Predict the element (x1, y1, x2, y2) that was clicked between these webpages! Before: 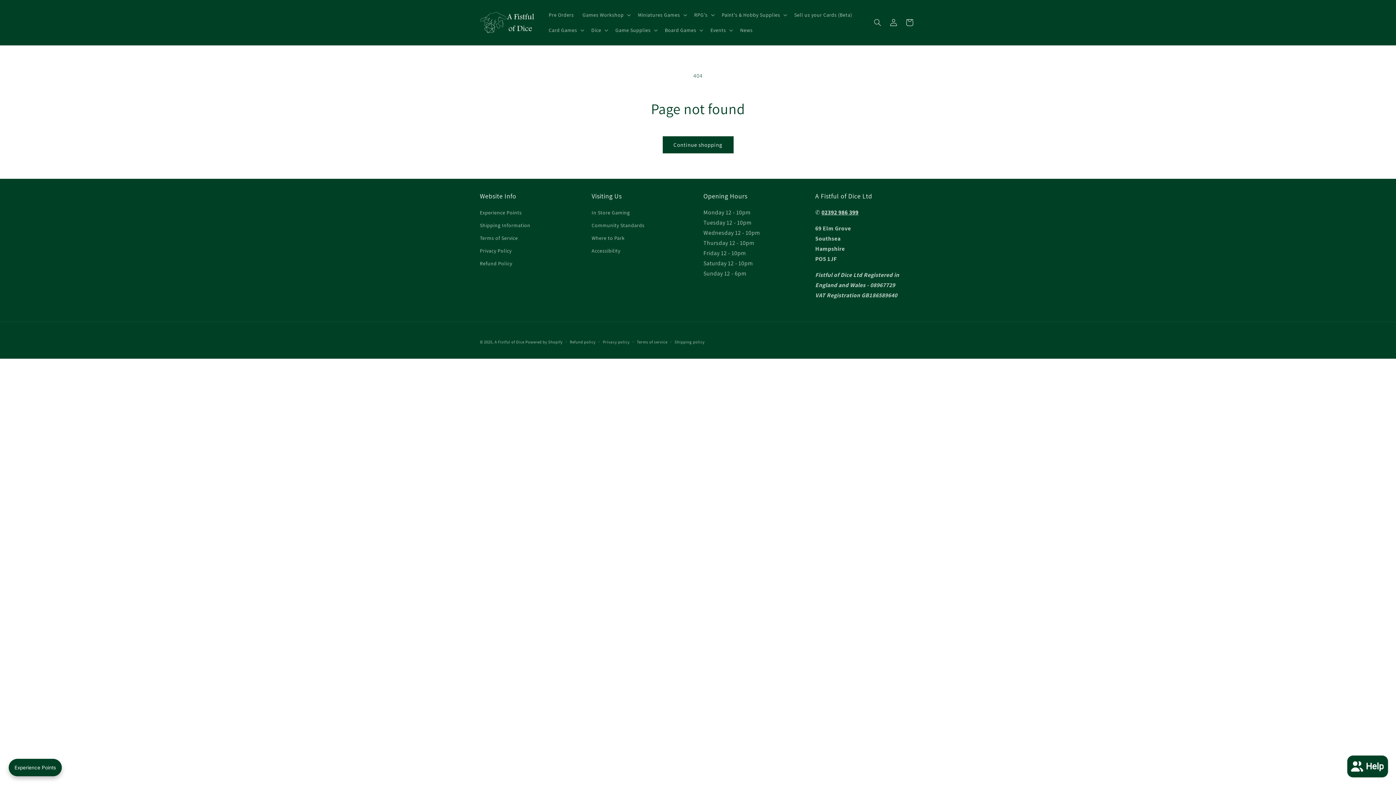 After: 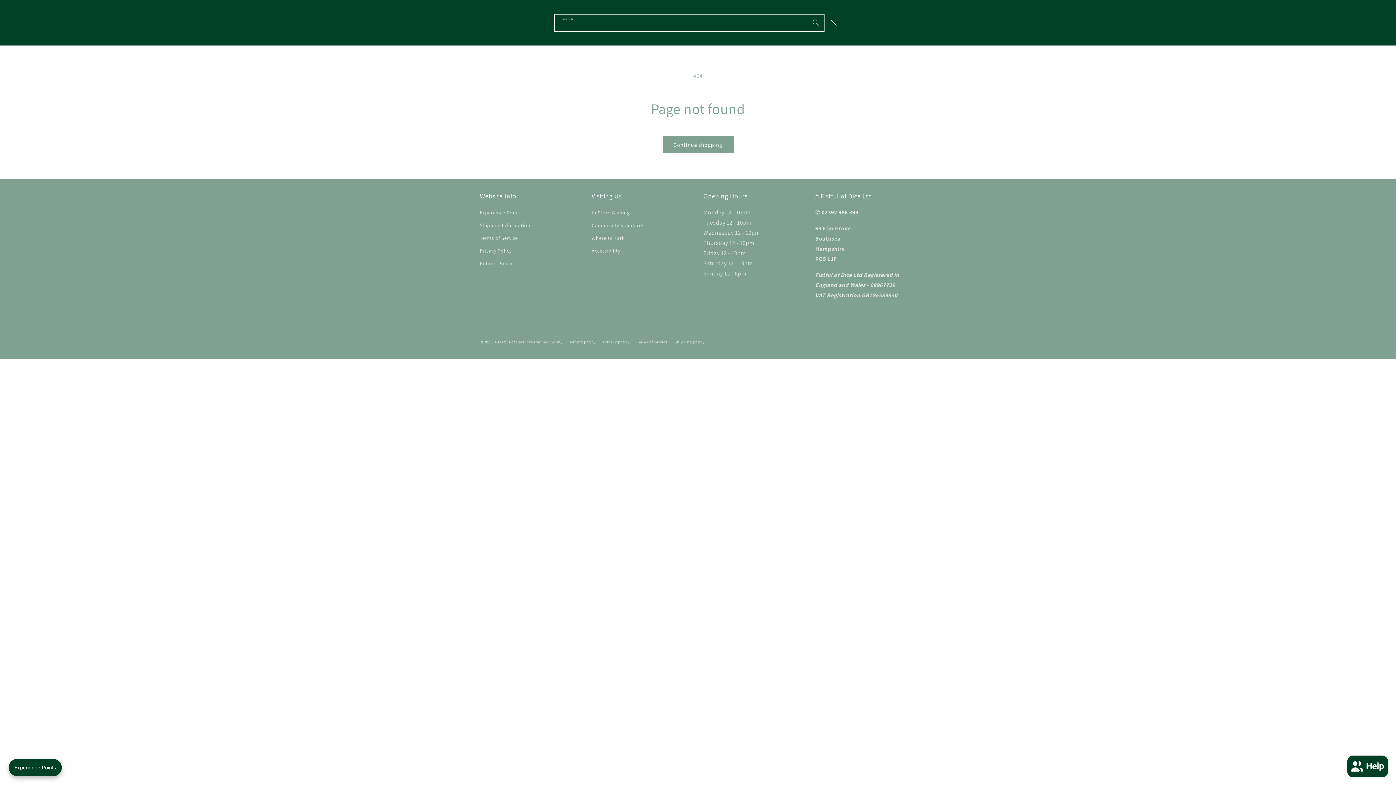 Action: bbox: (869, 14, 885, 30) label: Search